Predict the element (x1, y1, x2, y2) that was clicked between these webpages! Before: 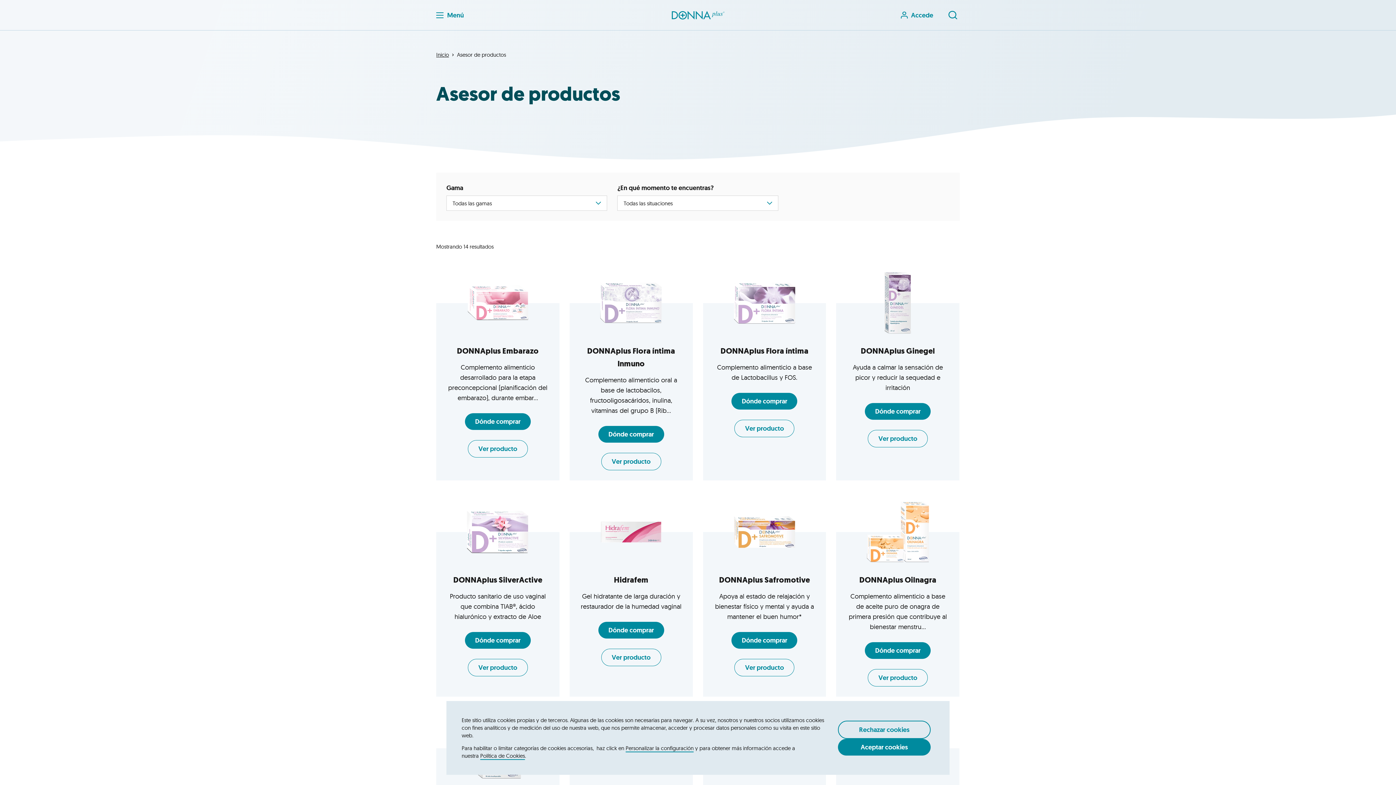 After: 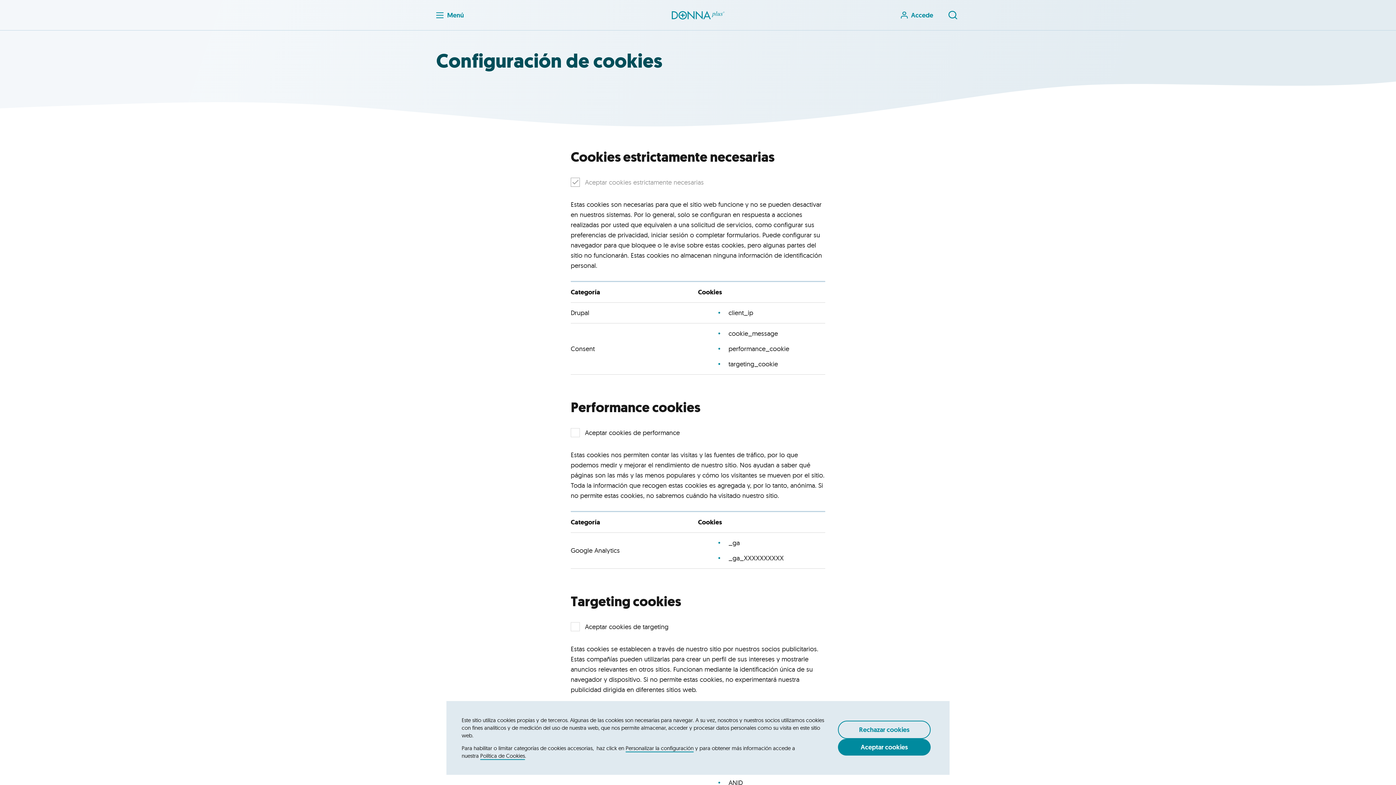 Action: label: Personalizar la configuración bbox: (625, 745, 693, 752)